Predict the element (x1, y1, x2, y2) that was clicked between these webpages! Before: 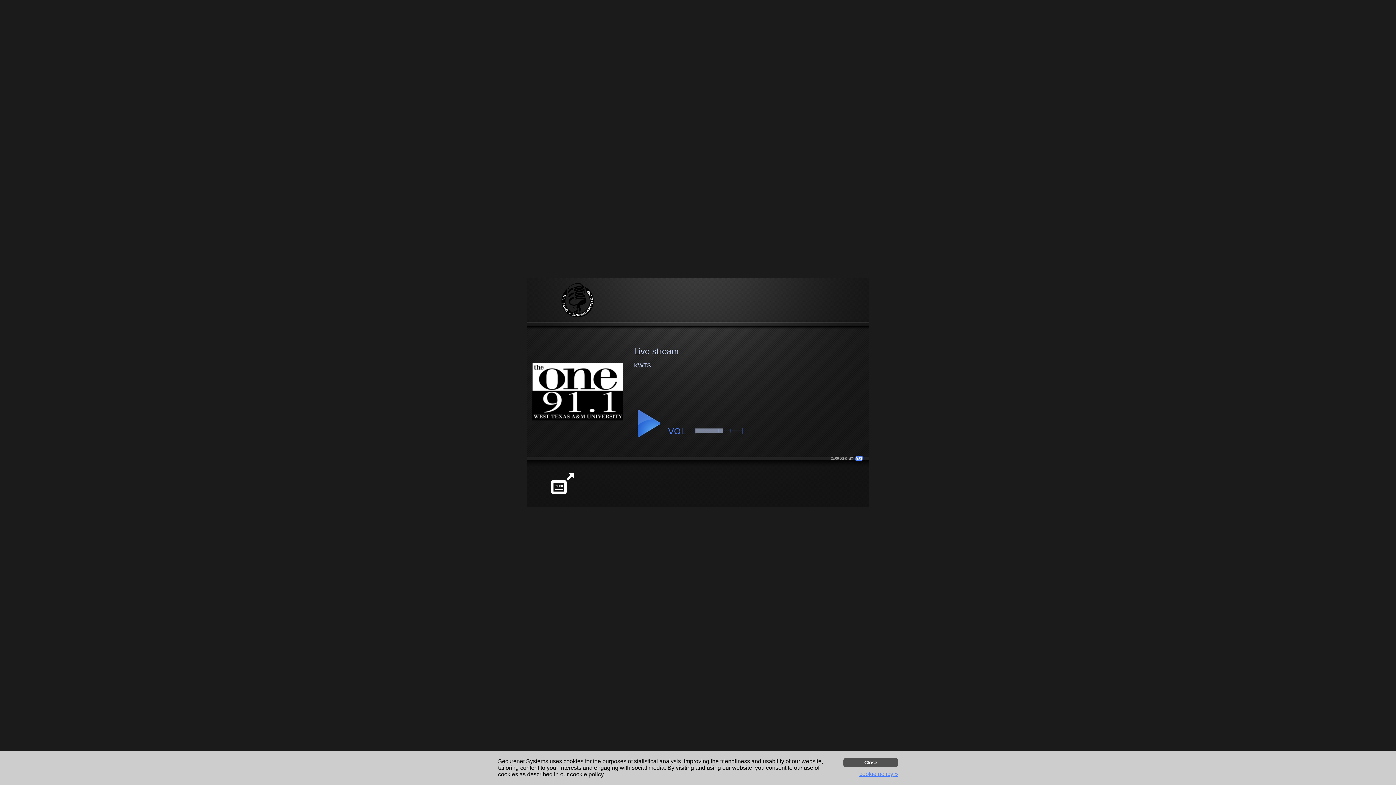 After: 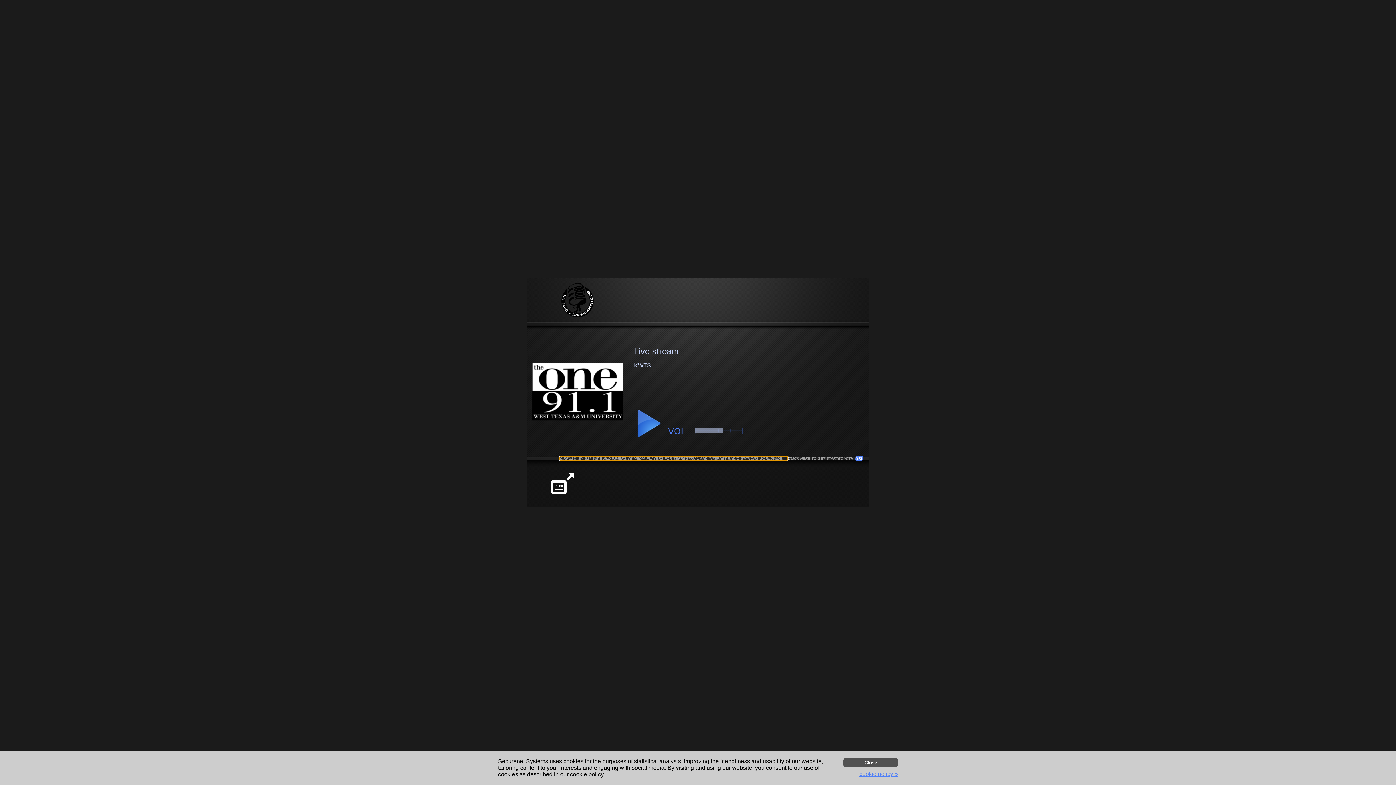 Action: bbox: (830, 456, 856, 460) label: CIRRUS®  BY SSI. WE BUILD IMMERSIVE MEDIA PLAYERS FOR TERRESTRIAL AND INTERNET RADIO STATIONS WORLDWIDE.